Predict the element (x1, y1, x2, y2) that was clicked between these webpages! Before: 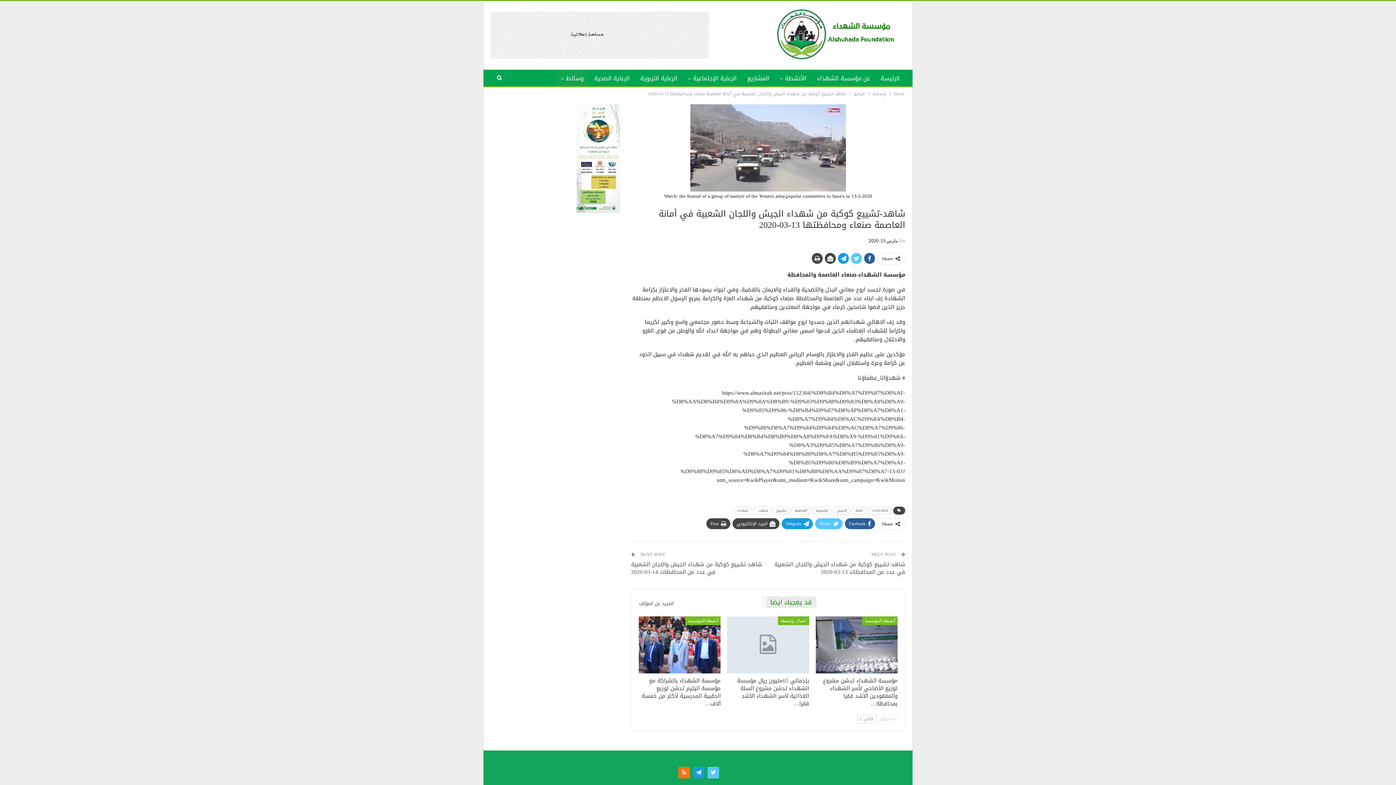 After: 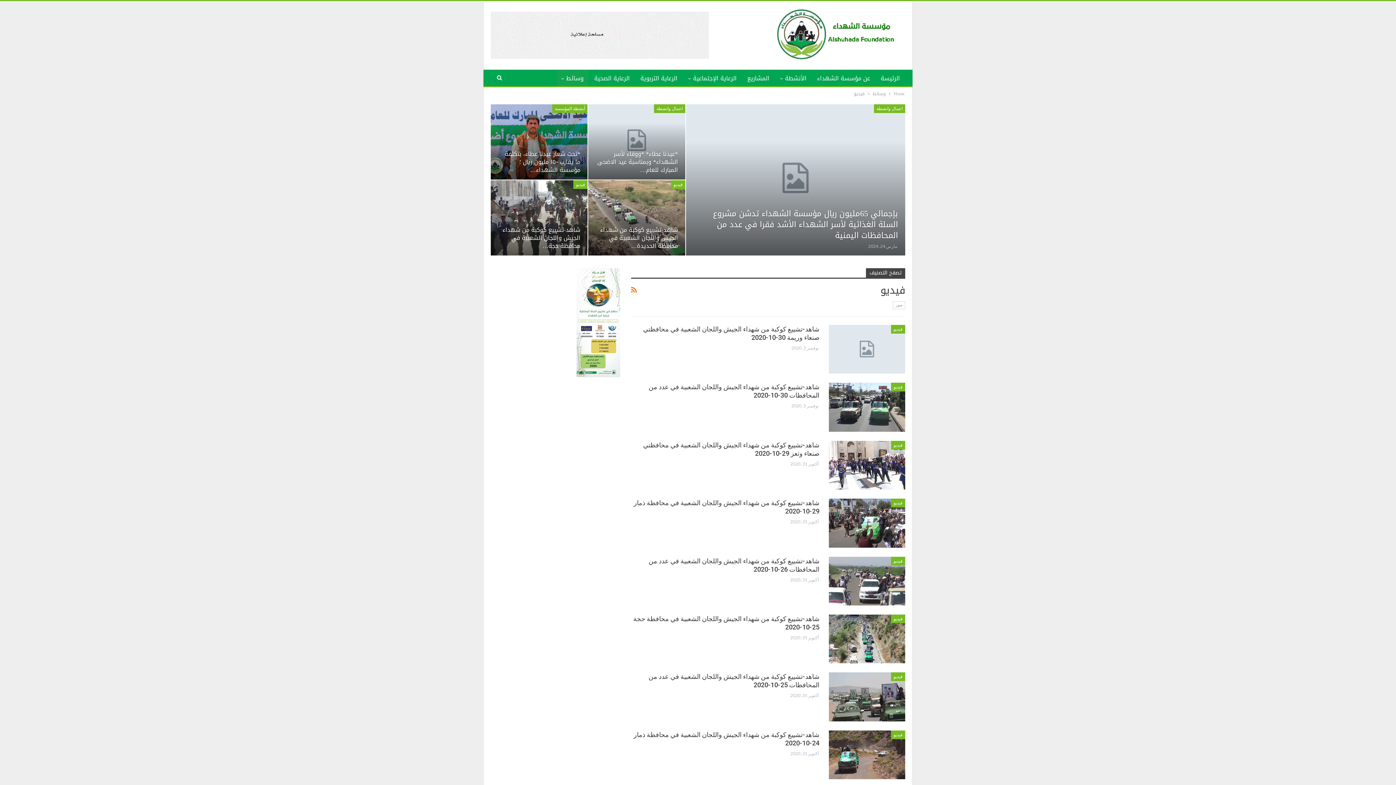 Action: bbox: (854, 89, 864, 97) label: فيديو